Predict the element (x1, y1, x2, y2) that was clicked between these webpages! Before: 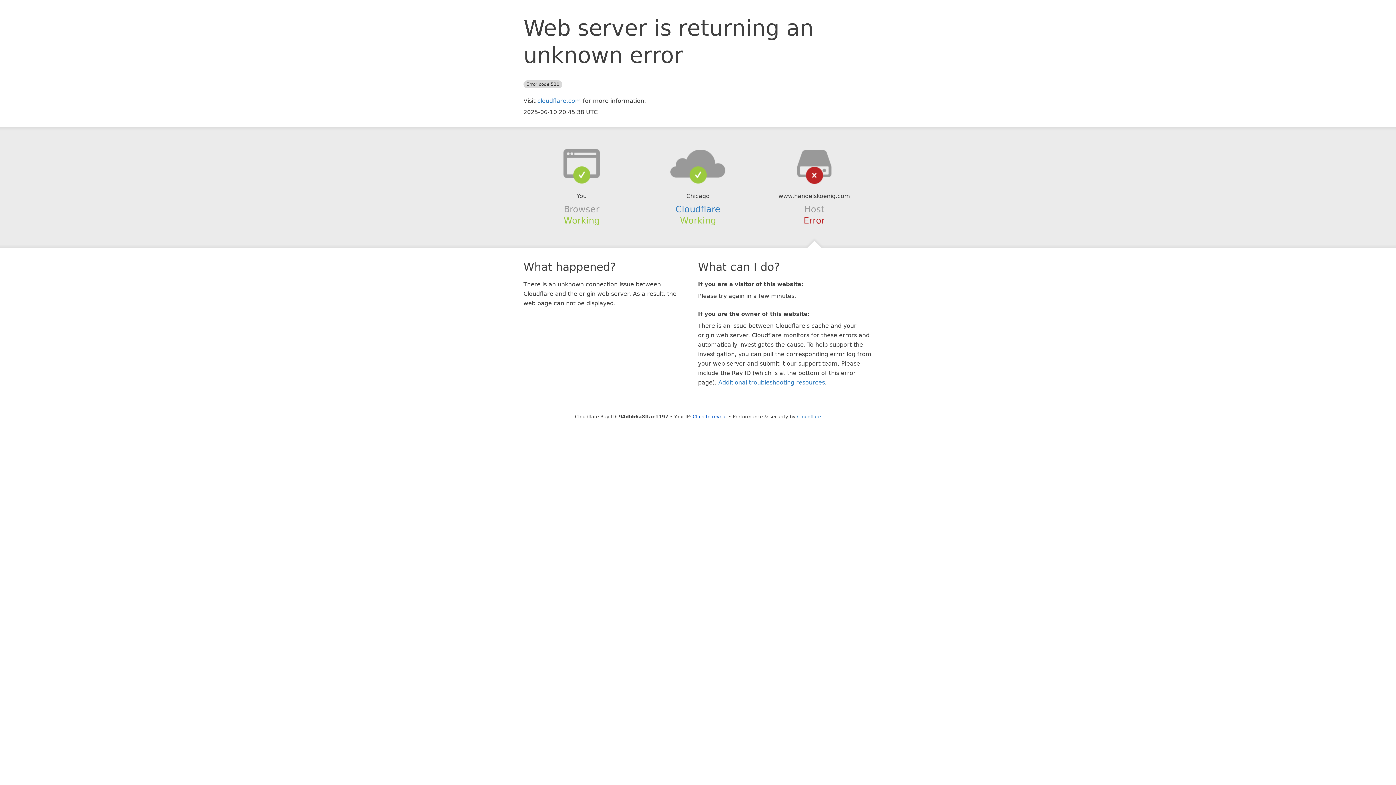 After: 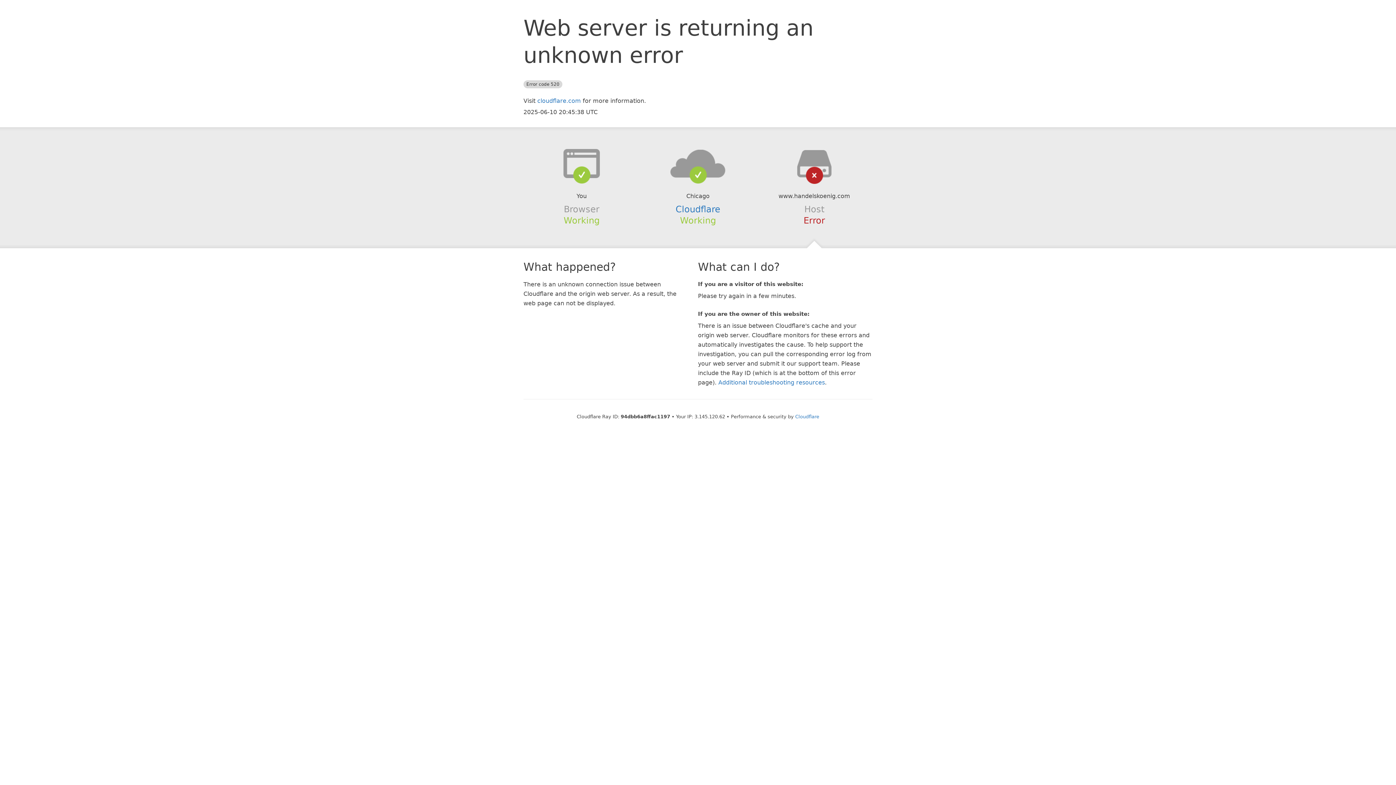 Action: label: Click to reveal bbox: (692, 414, 727, 419)